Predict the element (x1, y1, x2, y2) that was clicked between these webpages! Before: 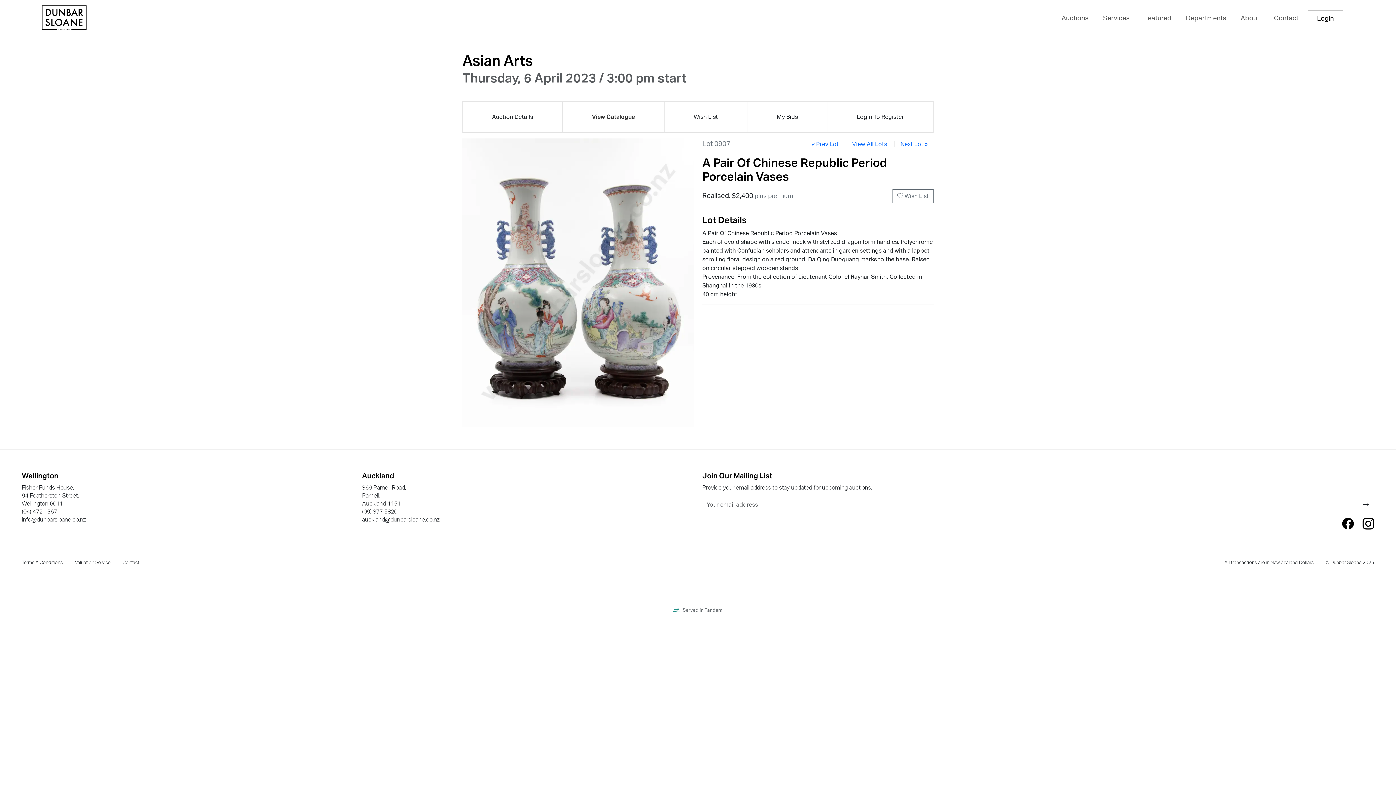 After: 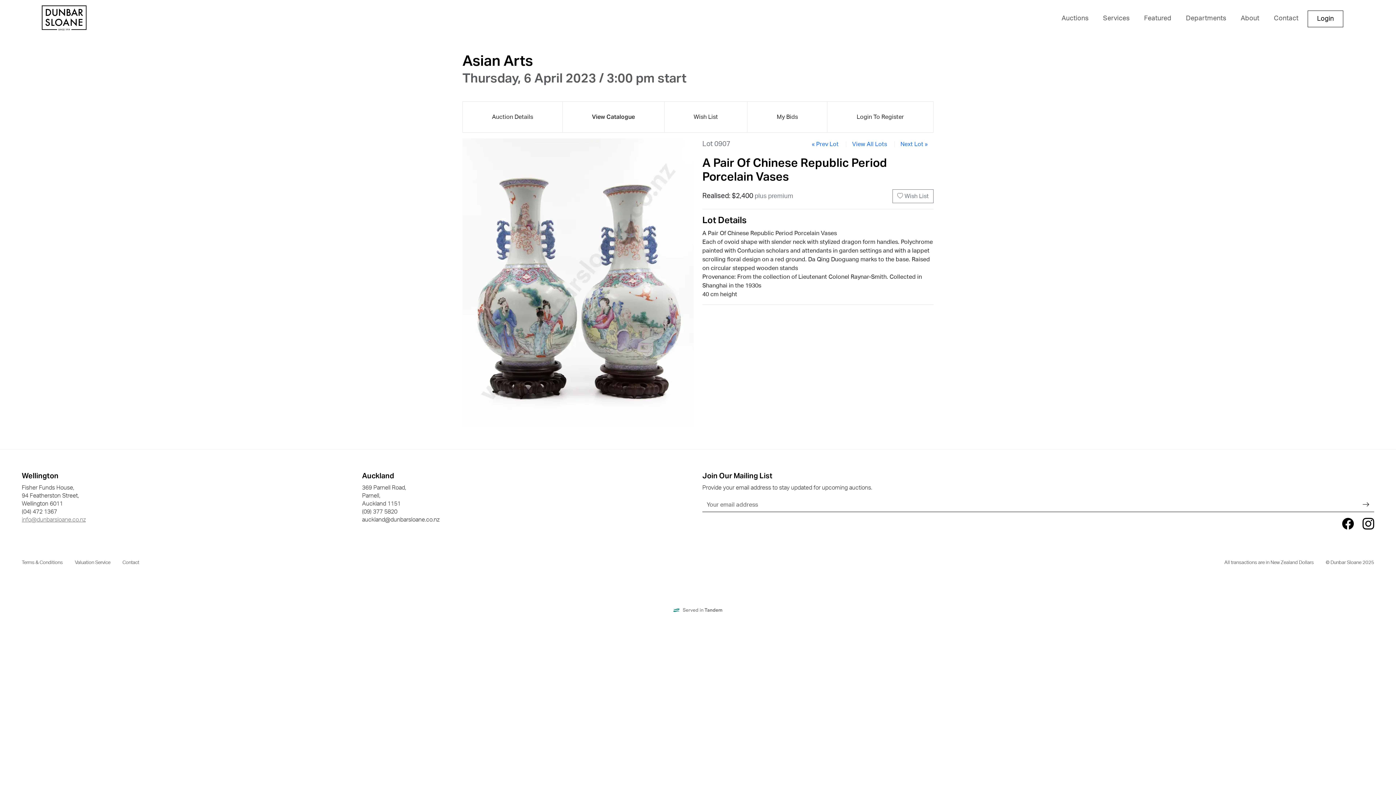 Action: bbox: (21, 517, 85, 522) label: info@dunbarsloane.co.nz